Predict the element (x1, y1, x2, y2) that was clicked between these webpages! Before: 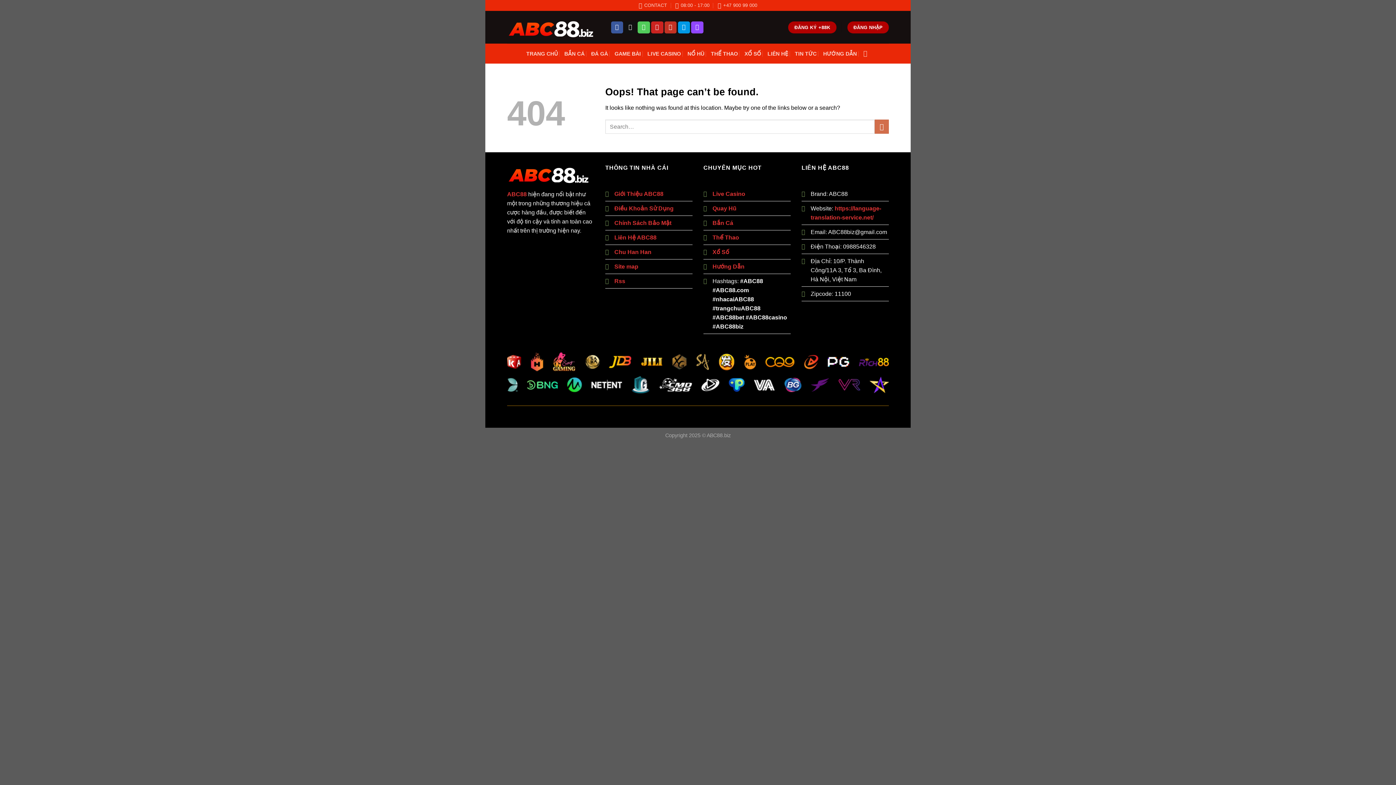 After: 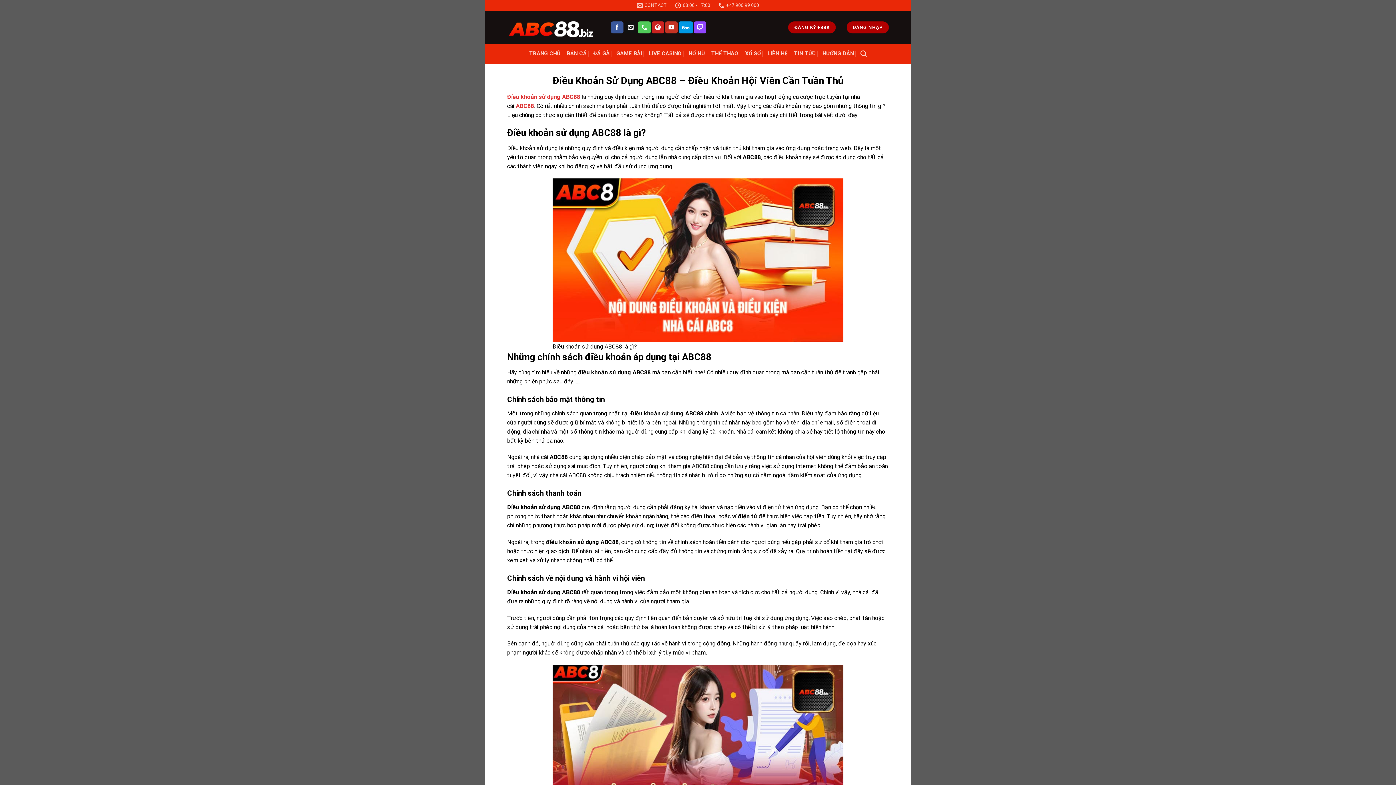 Action: label: Điều Khoản Sử Dụng bbox: (614, 205, 673, 211)